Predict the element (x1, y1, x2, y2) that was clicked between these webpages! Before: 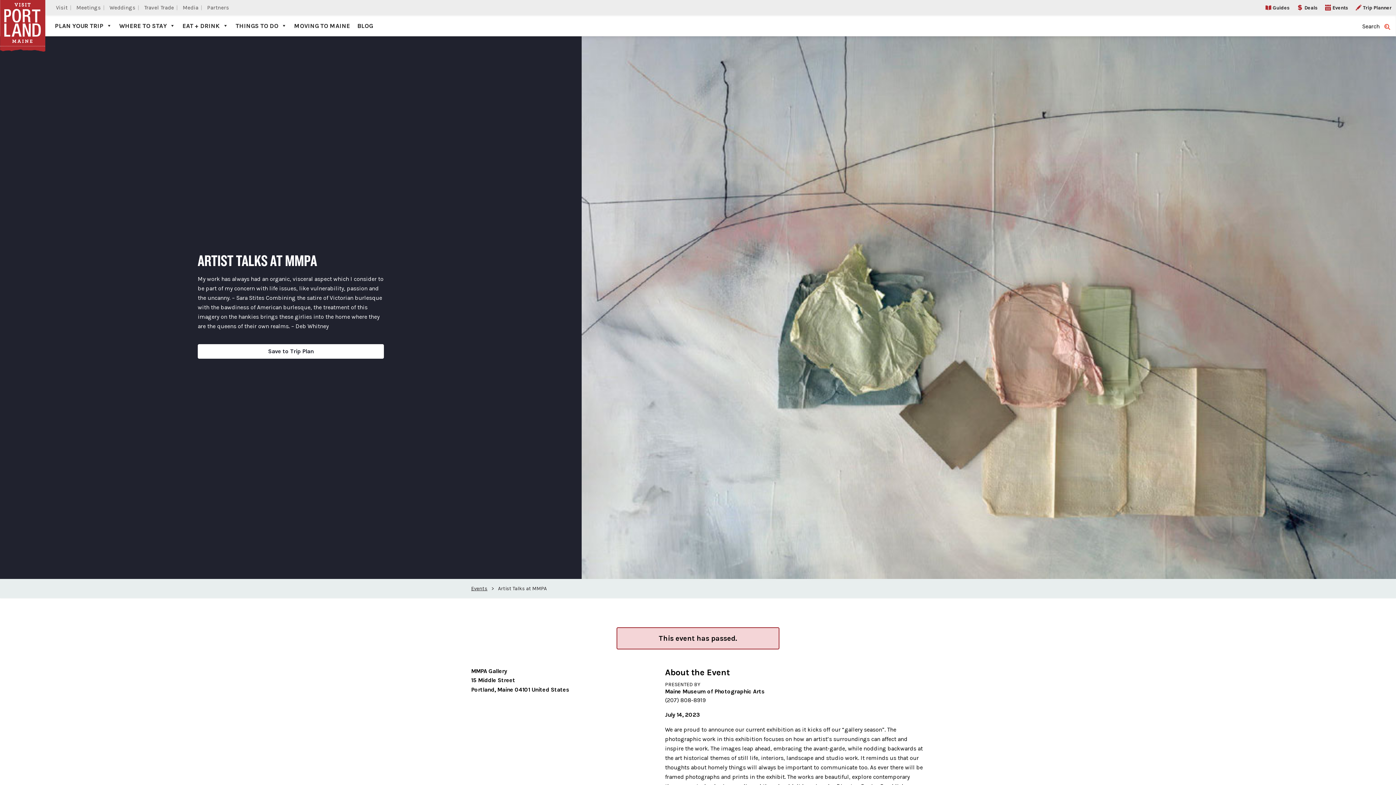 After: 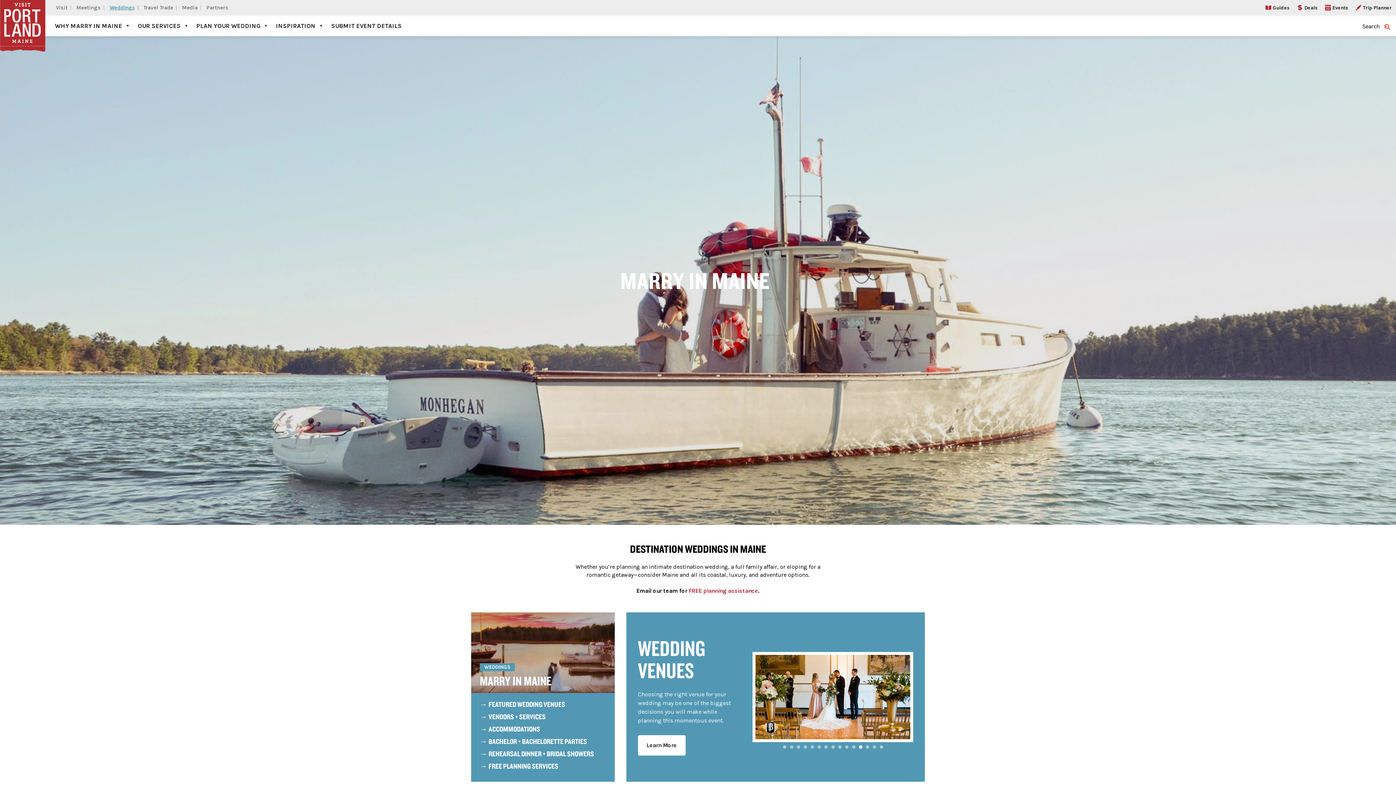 Action: bbox: (107, 0, 141, 15) label: Weddings